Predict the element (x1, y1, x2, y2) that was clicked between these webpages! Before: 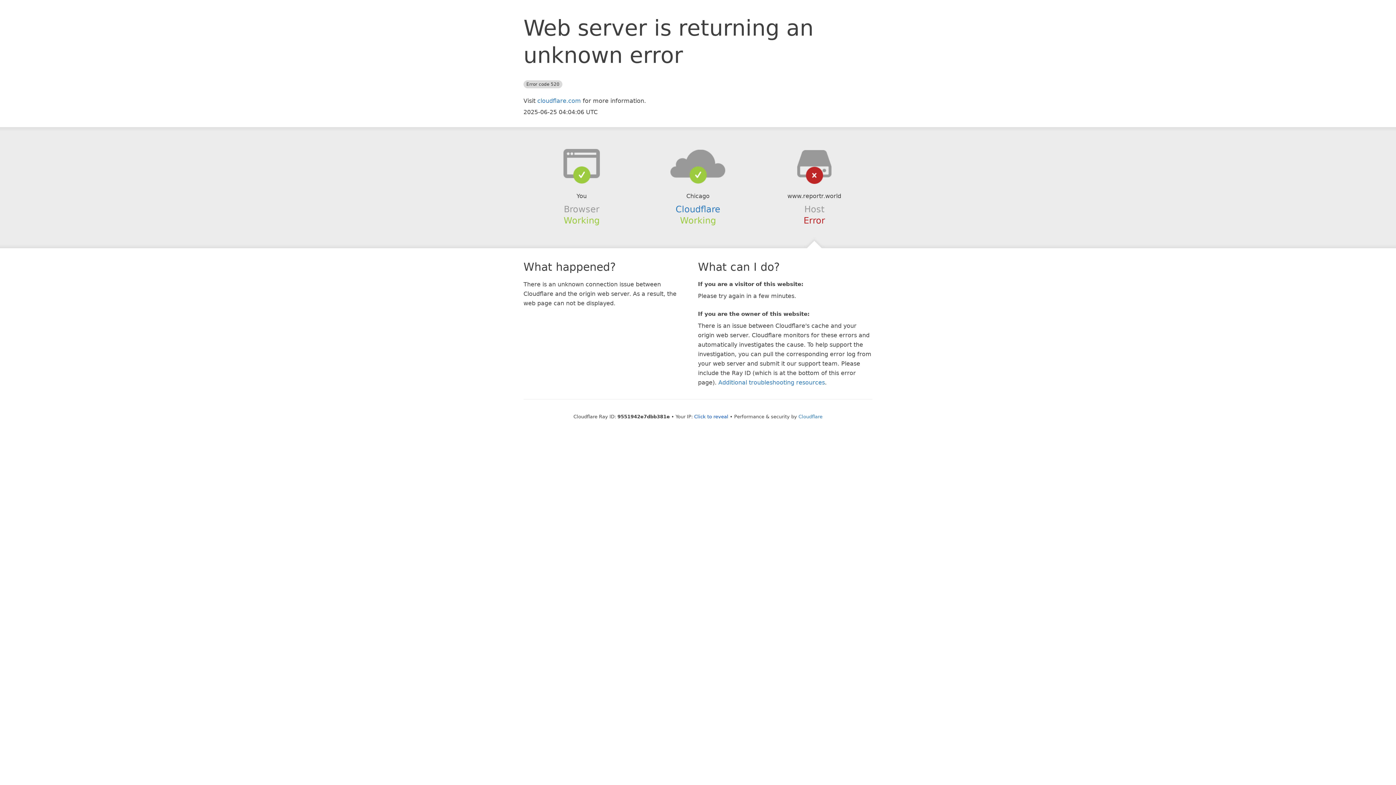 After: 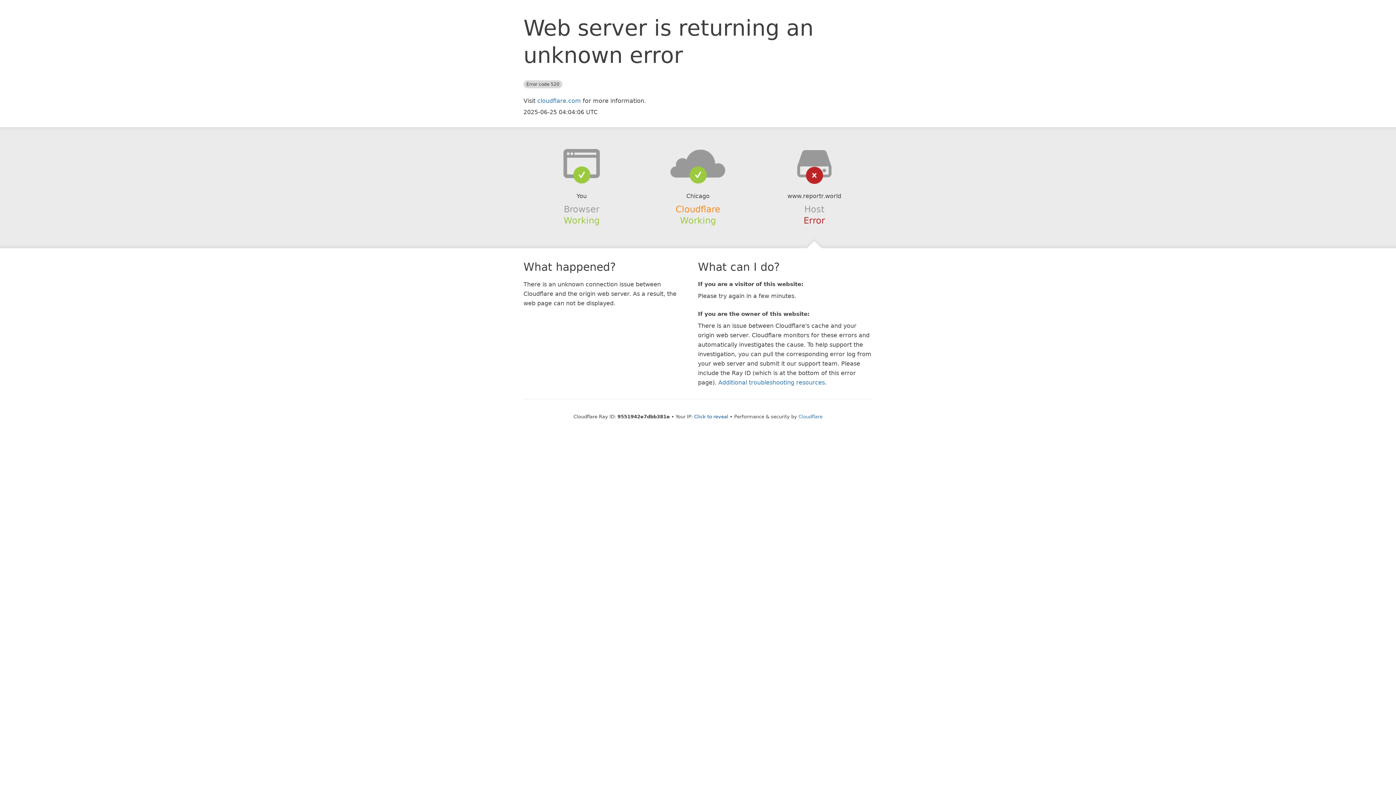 Action: label: Cloudflare bbox: (675, 204, 720, 214)